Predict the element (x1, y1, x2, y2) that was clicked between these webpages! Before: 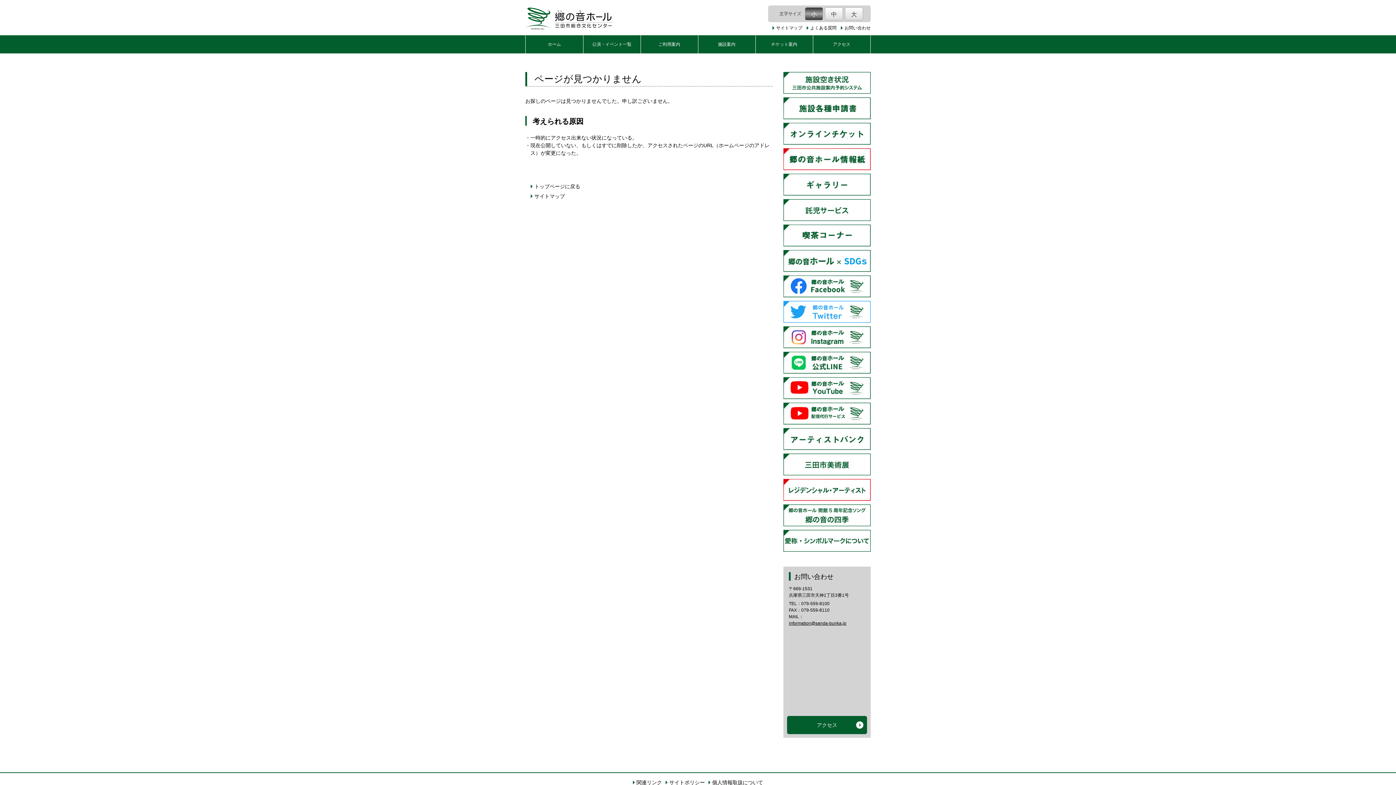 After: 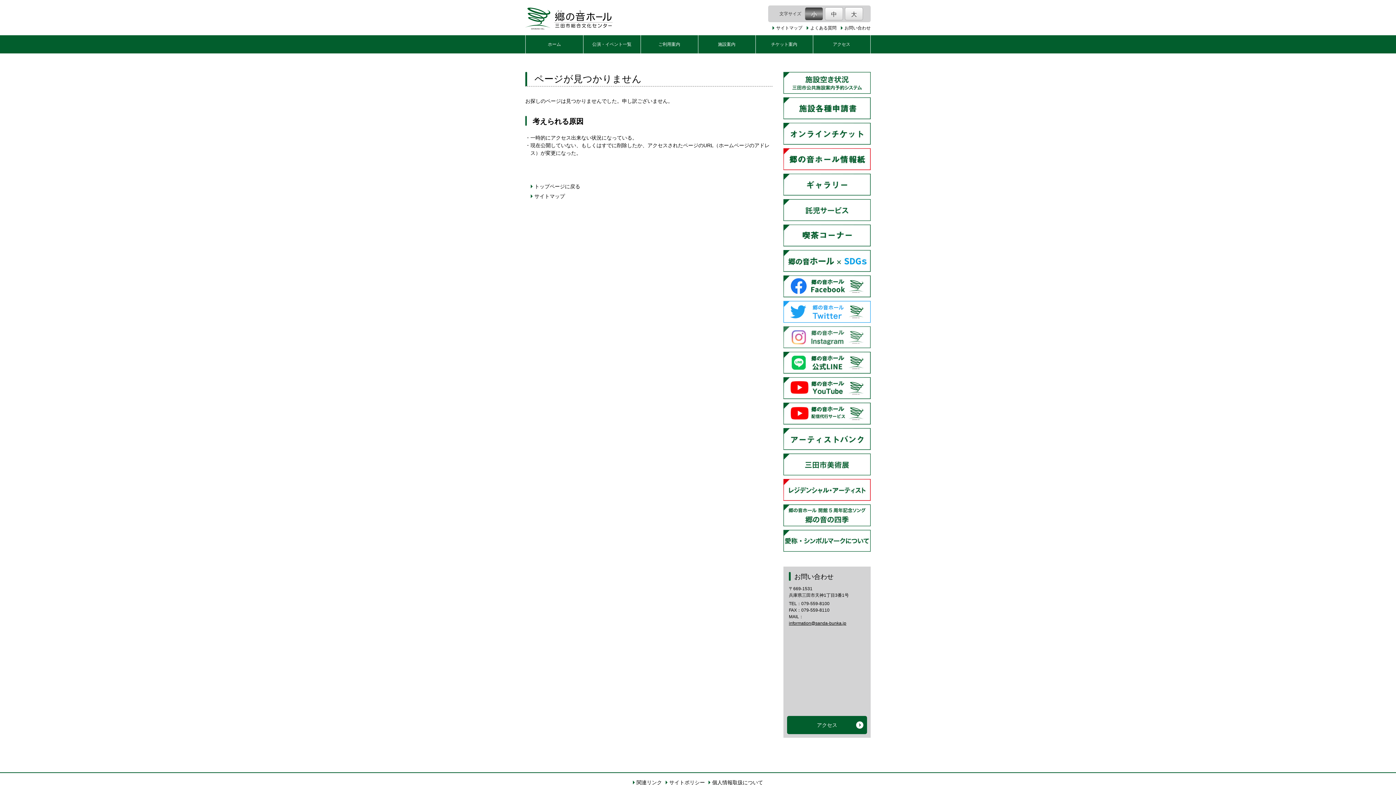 Action: bbox: (783, 334, 870, 339)